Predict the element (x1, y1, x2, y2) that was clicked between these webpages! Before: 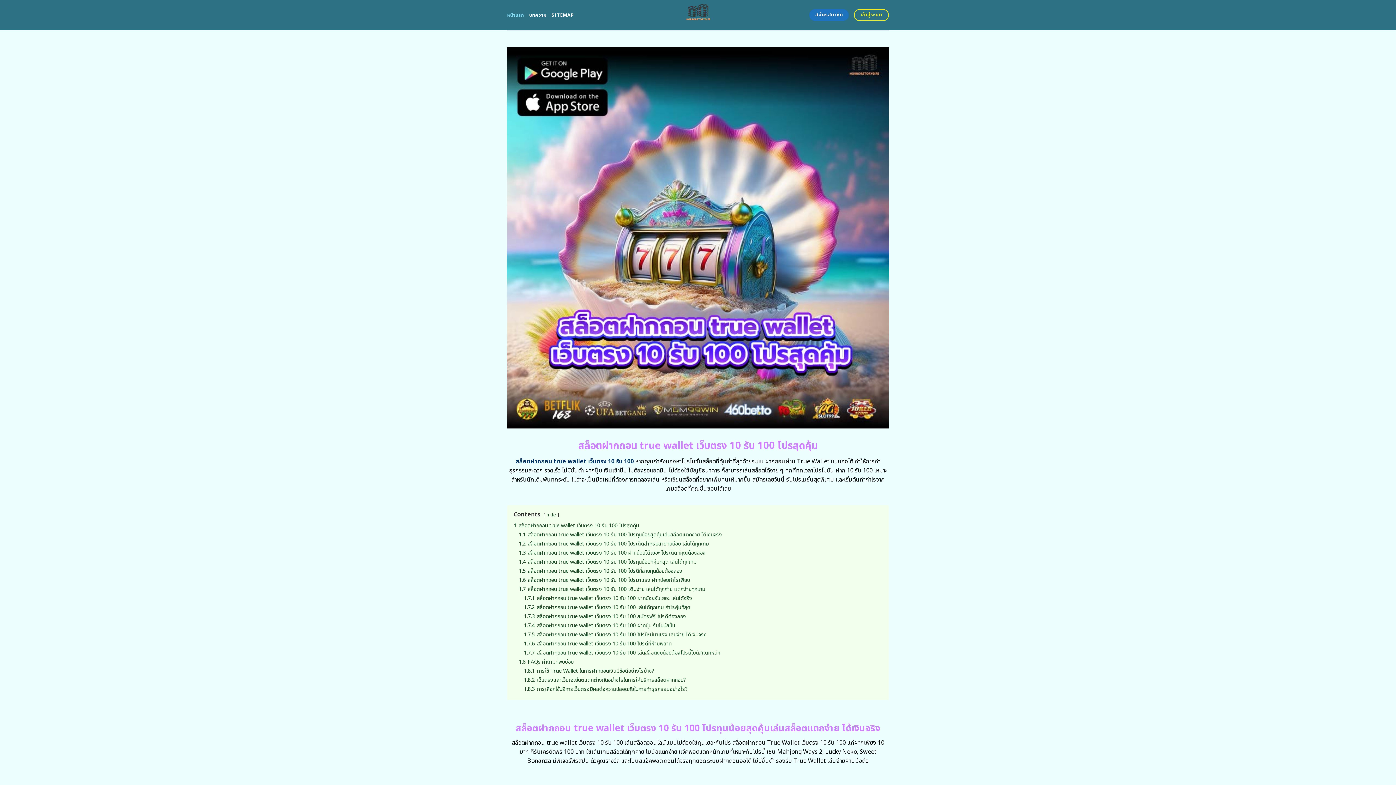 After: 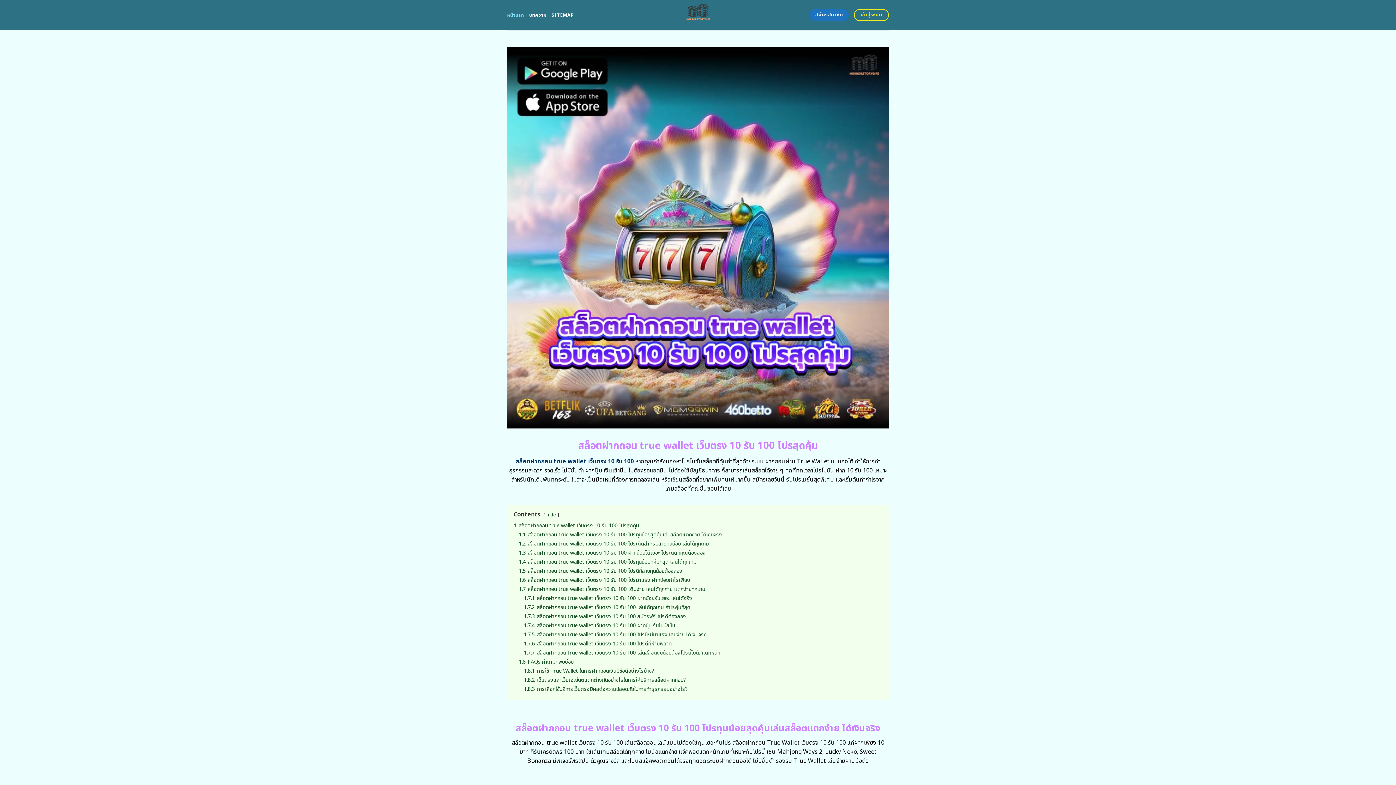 Action: bbox: (507, 8, 524, 21) label: หน้าแรก